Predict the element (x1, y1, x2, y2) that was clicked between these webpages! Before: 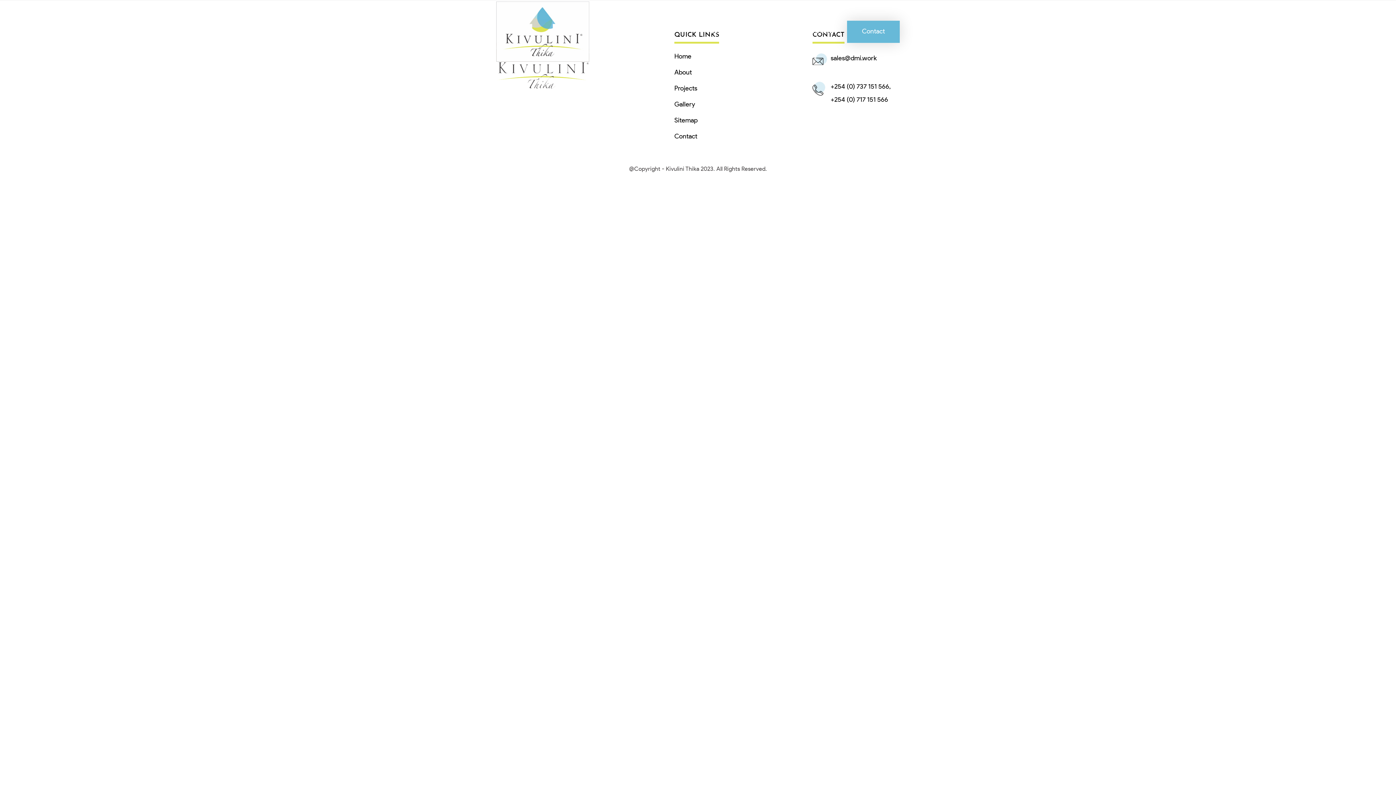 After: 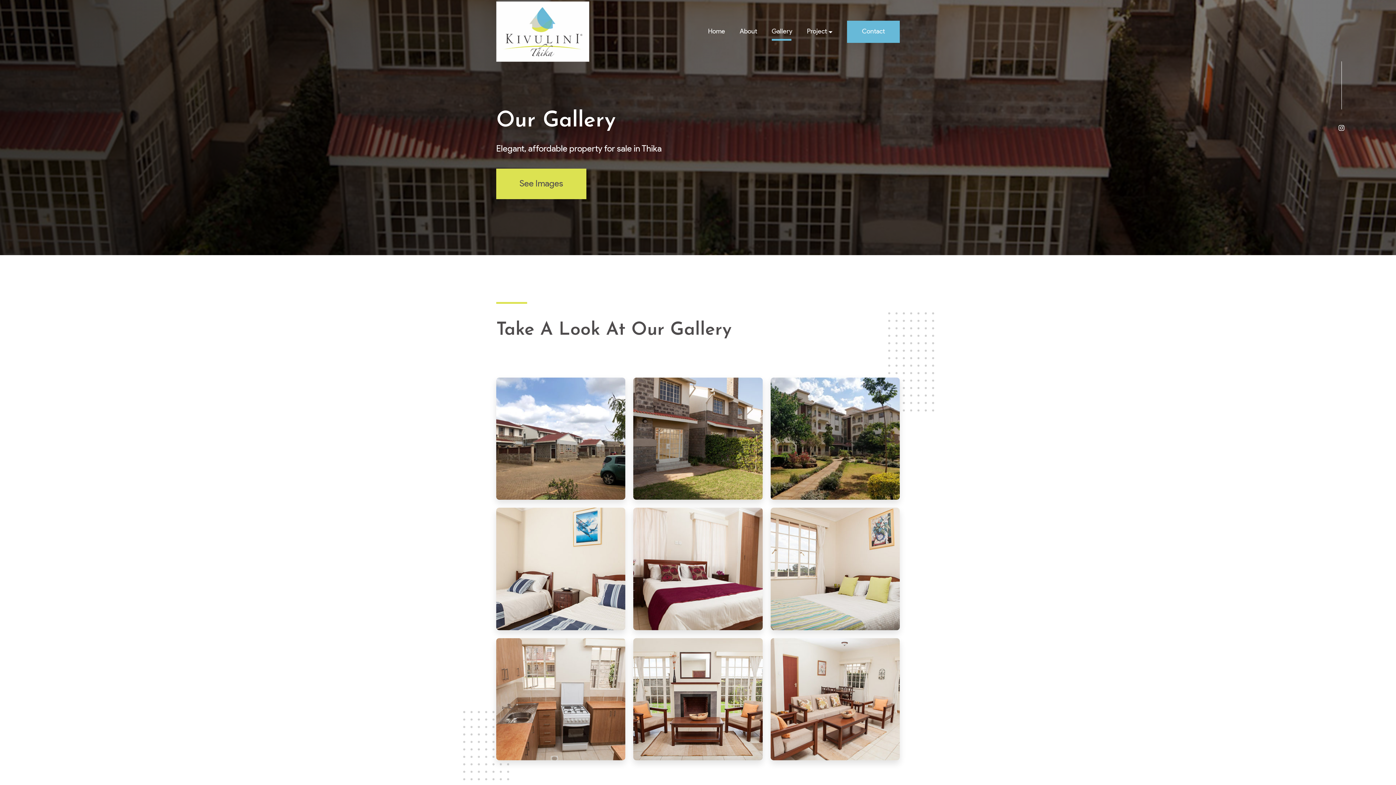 Action: bbox: (771, 27, 792, 36) label: Gallery